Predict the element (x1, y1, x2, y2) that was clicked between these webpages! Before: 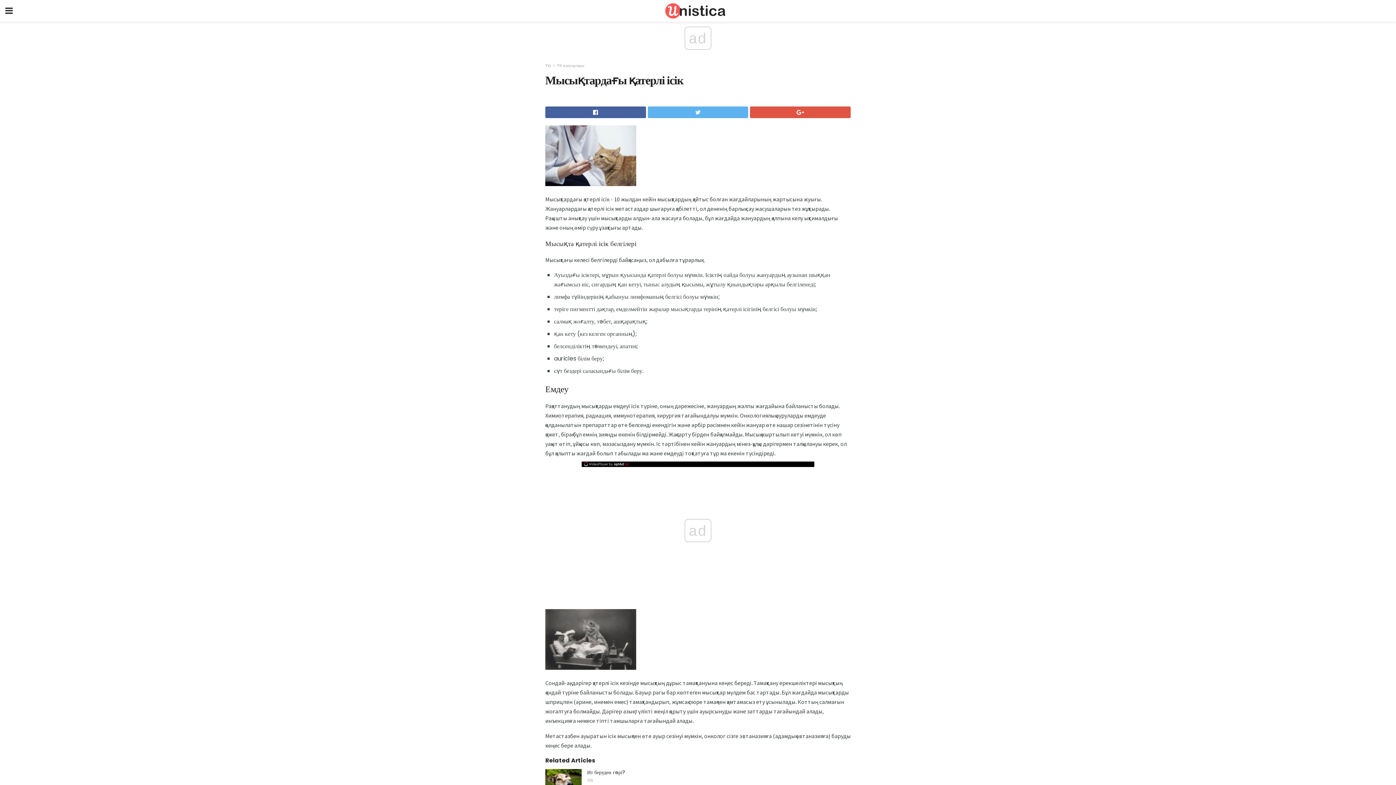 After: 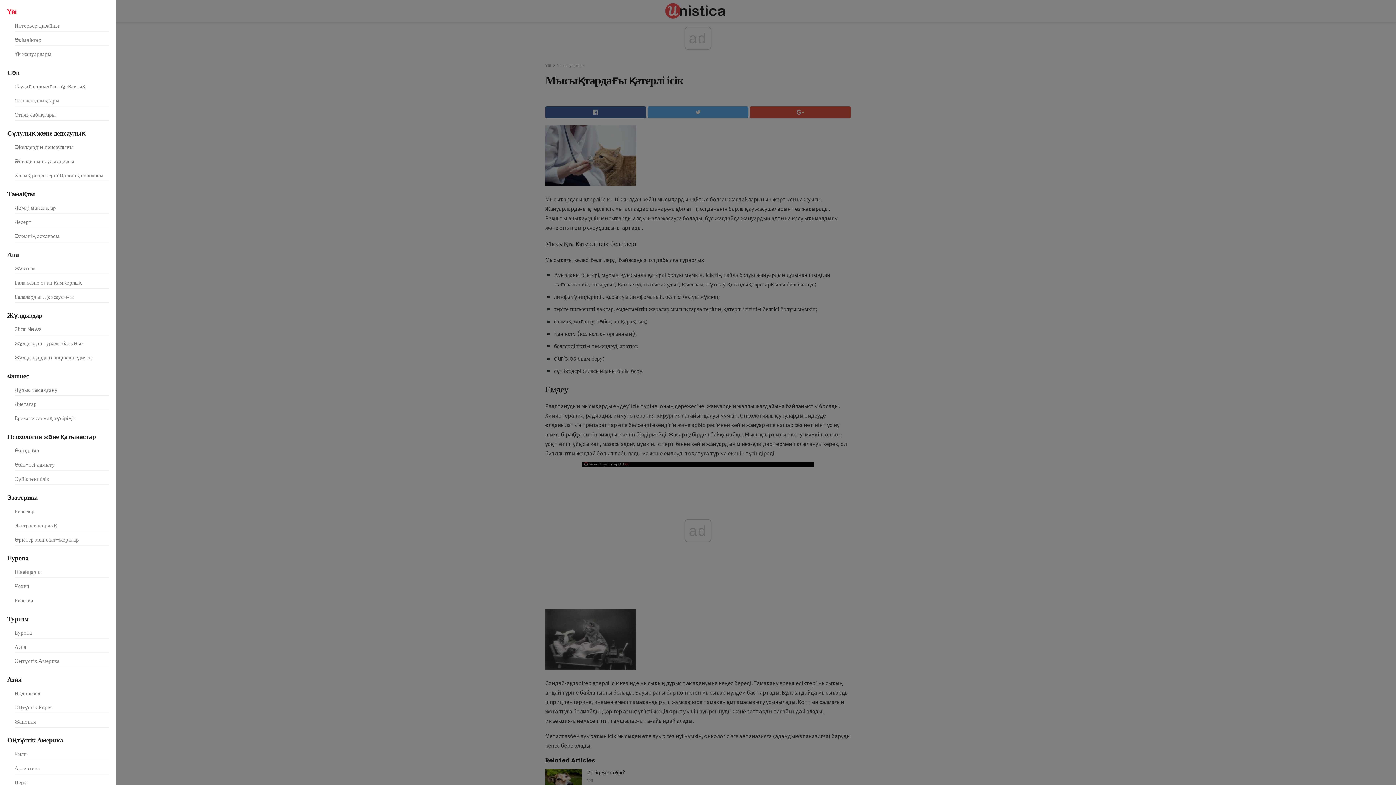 Action: bbox: (0, 0, 18, 21)